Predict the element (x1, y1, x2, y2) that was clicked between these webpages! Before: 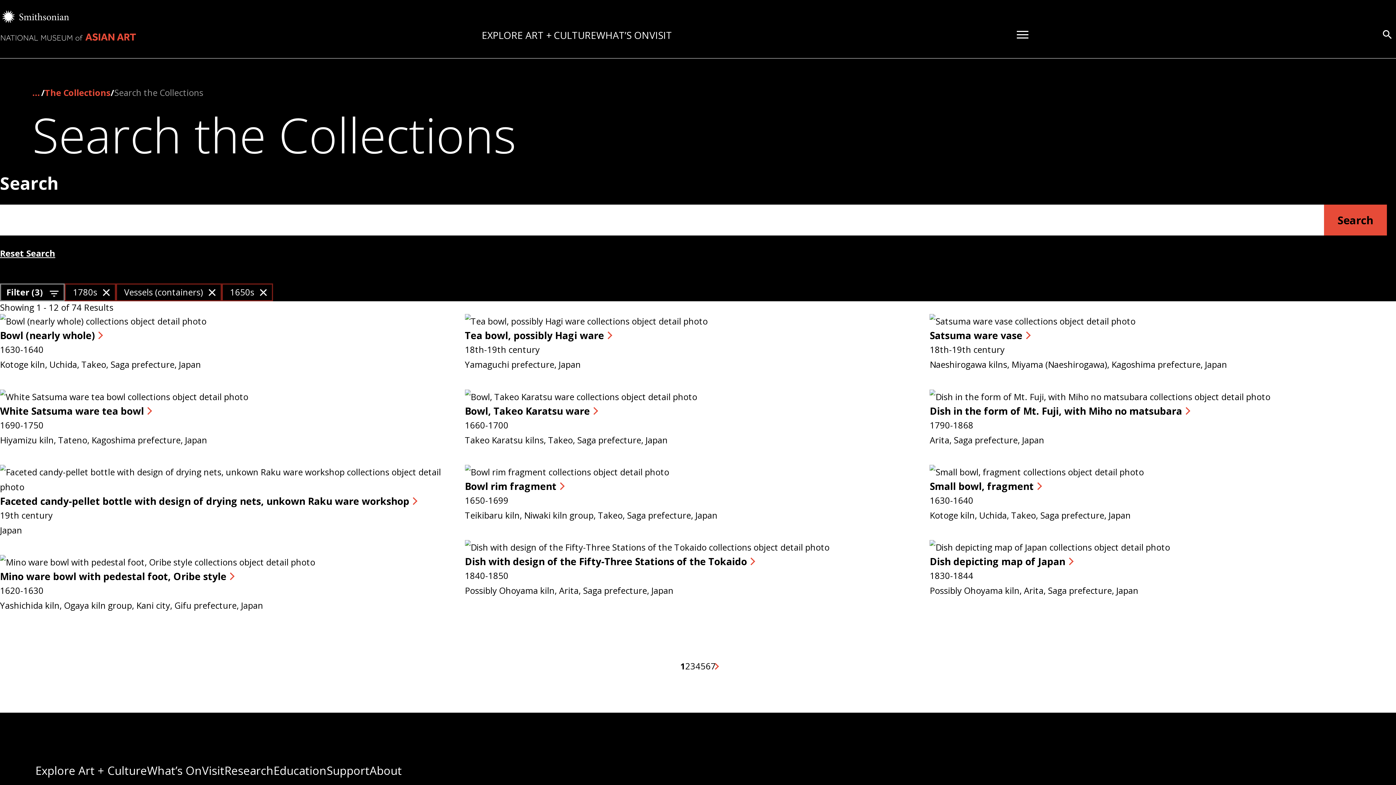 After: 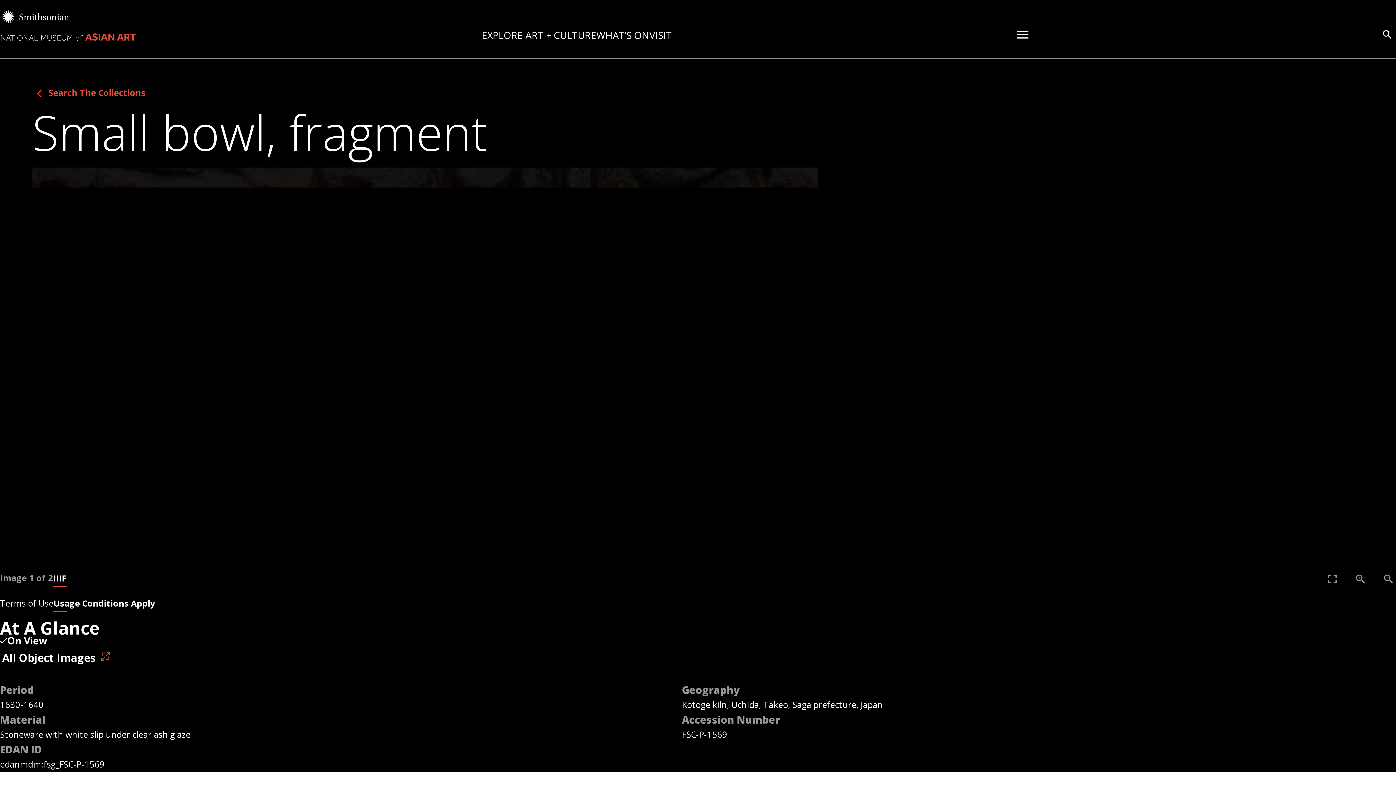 Action: label: Small bowl, fragment bbox: (929, 480, 1383, 493)